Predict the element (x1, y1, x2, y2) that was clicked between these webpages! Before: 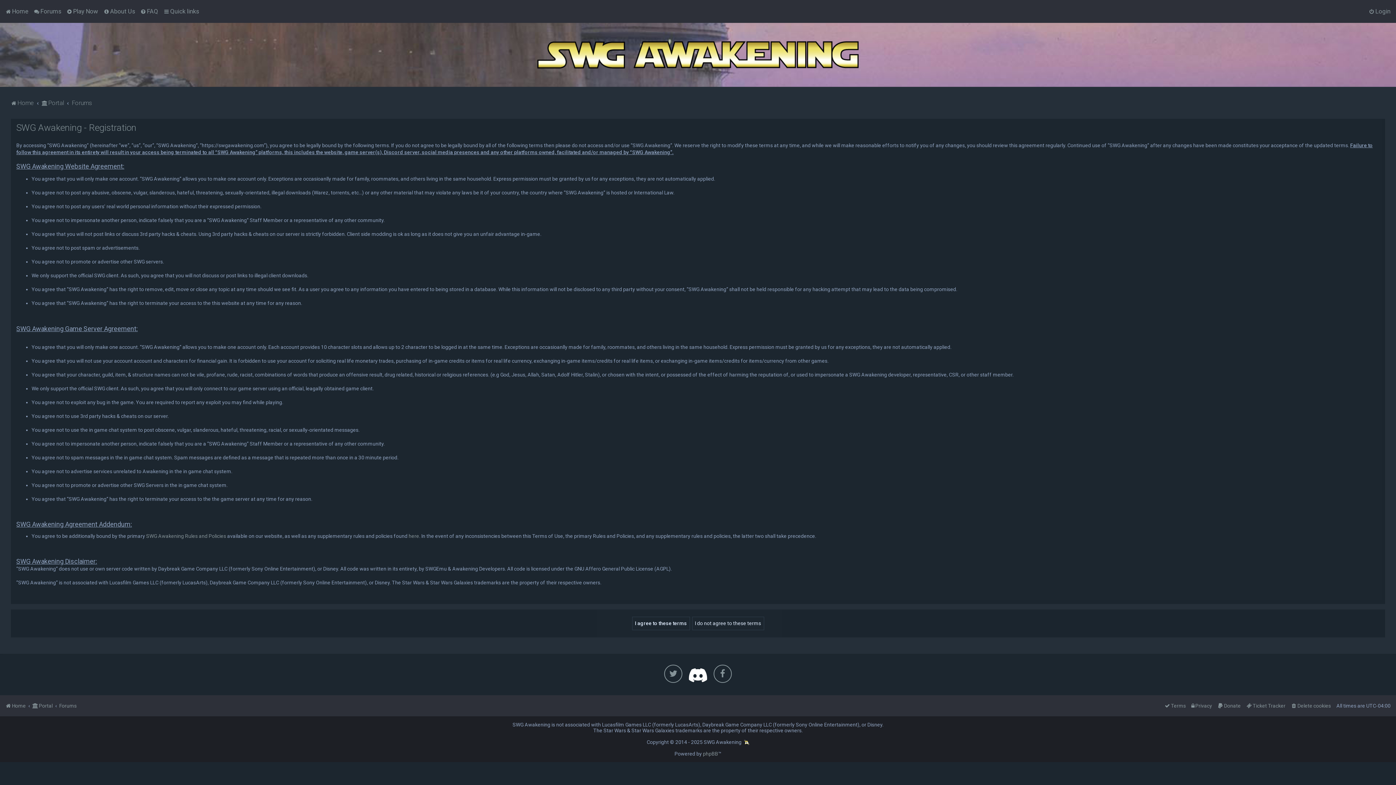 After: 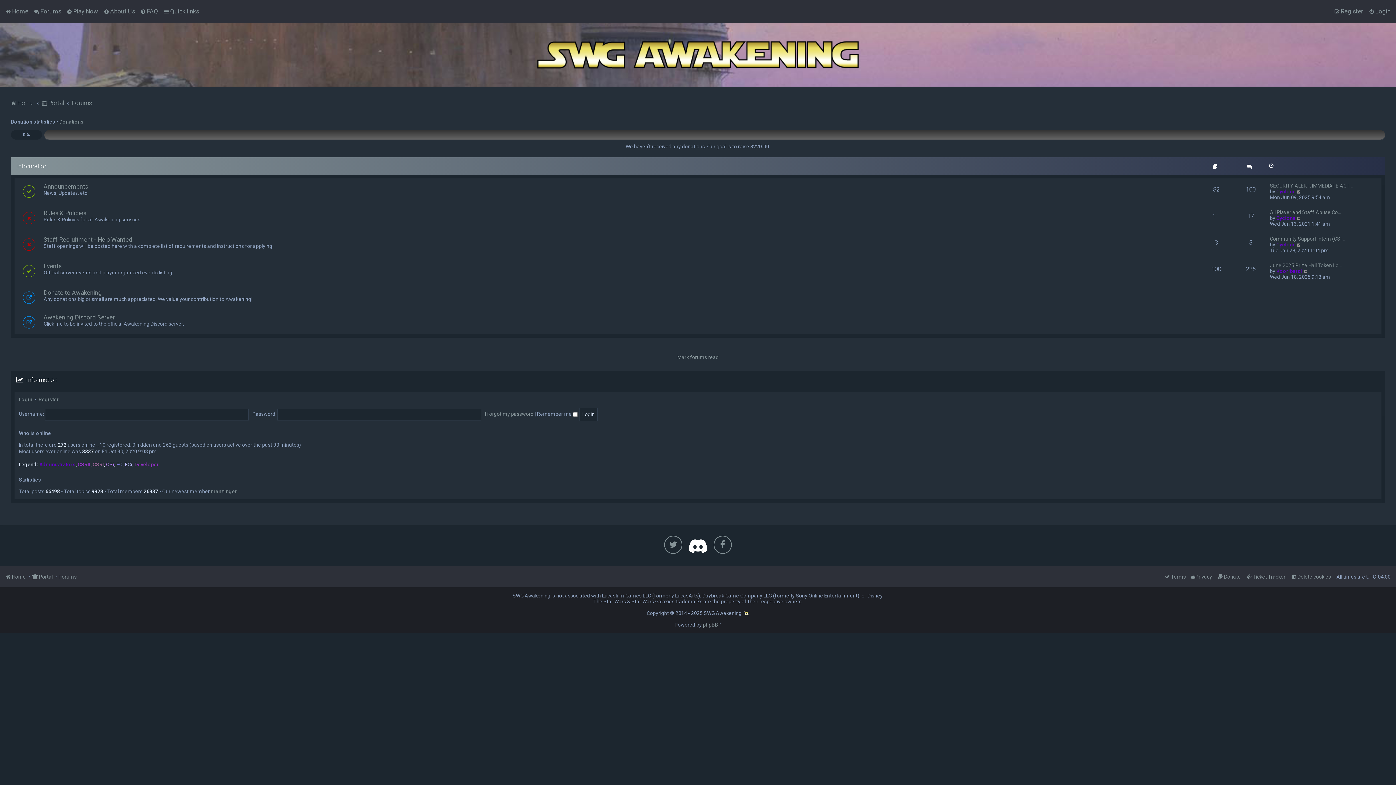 Action: label: Forums bbox: (33, 6, 61, 16)